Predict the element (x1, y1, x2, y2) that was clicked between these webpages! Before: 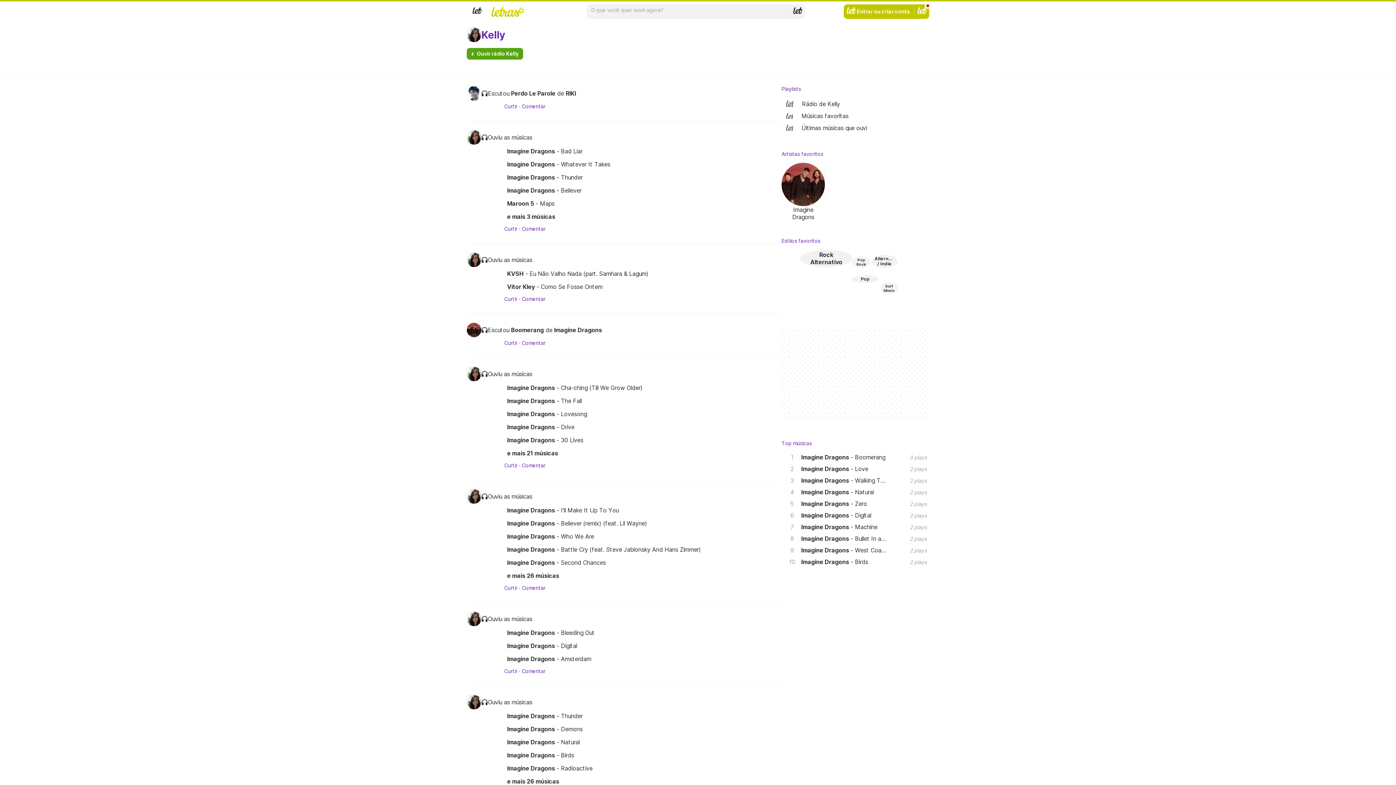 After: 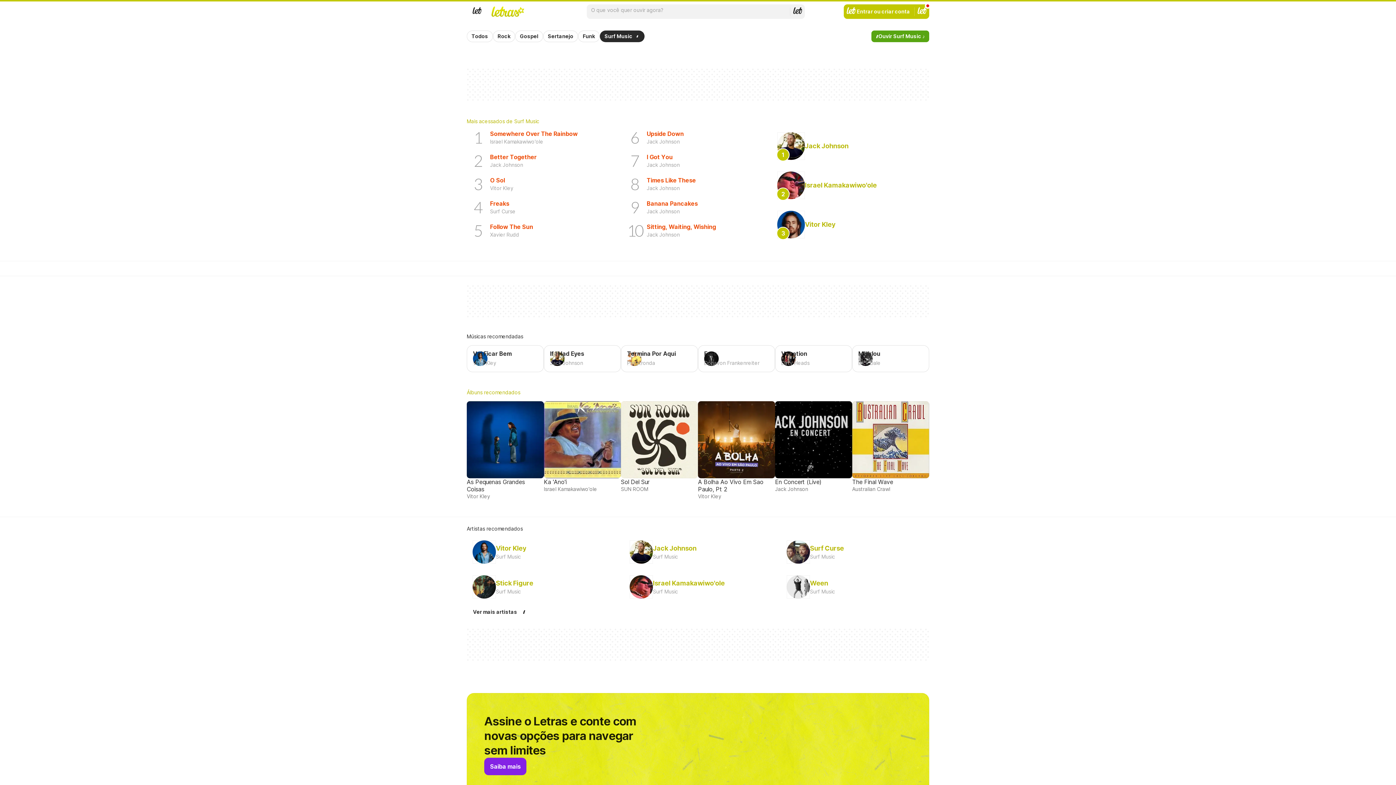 Action: bbox: (880, 282, 898, 294) label: Surf Music